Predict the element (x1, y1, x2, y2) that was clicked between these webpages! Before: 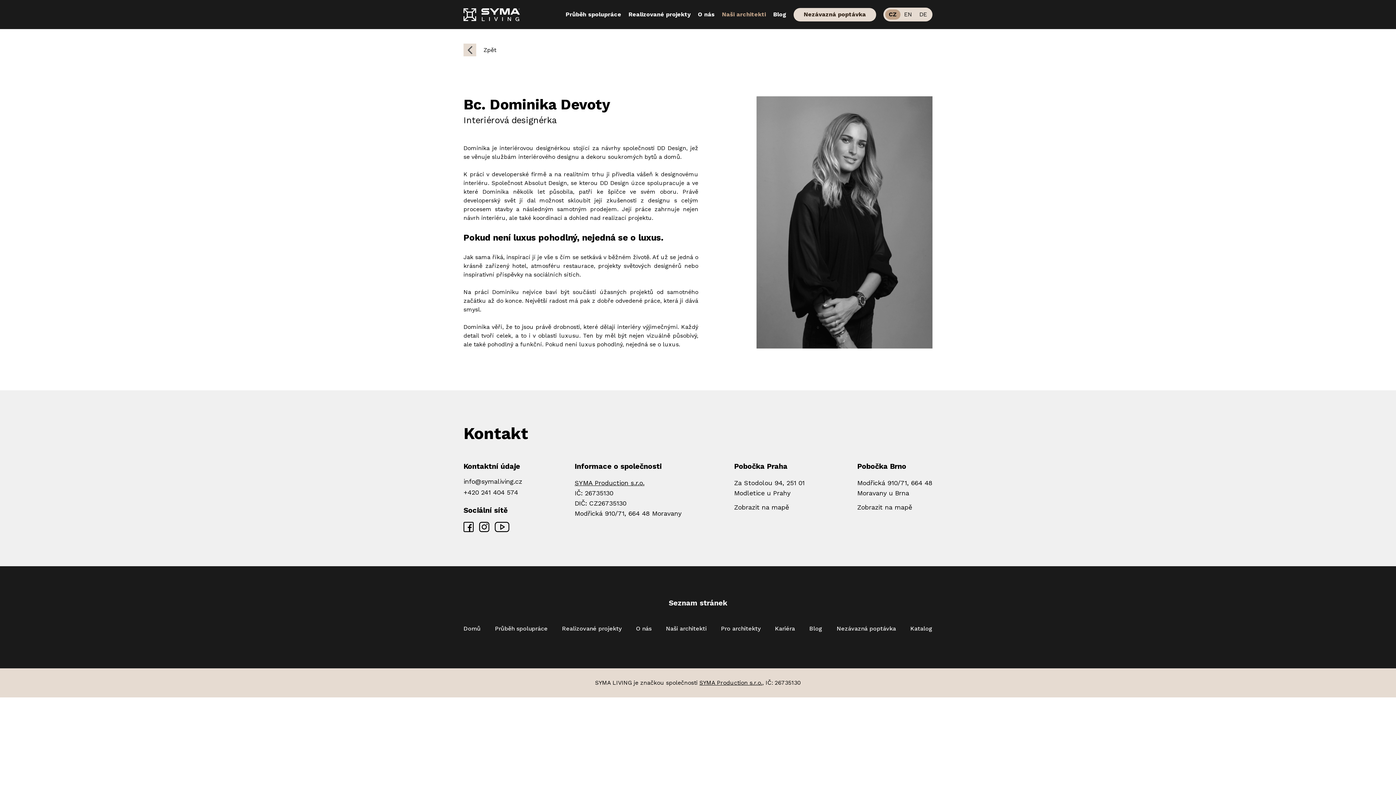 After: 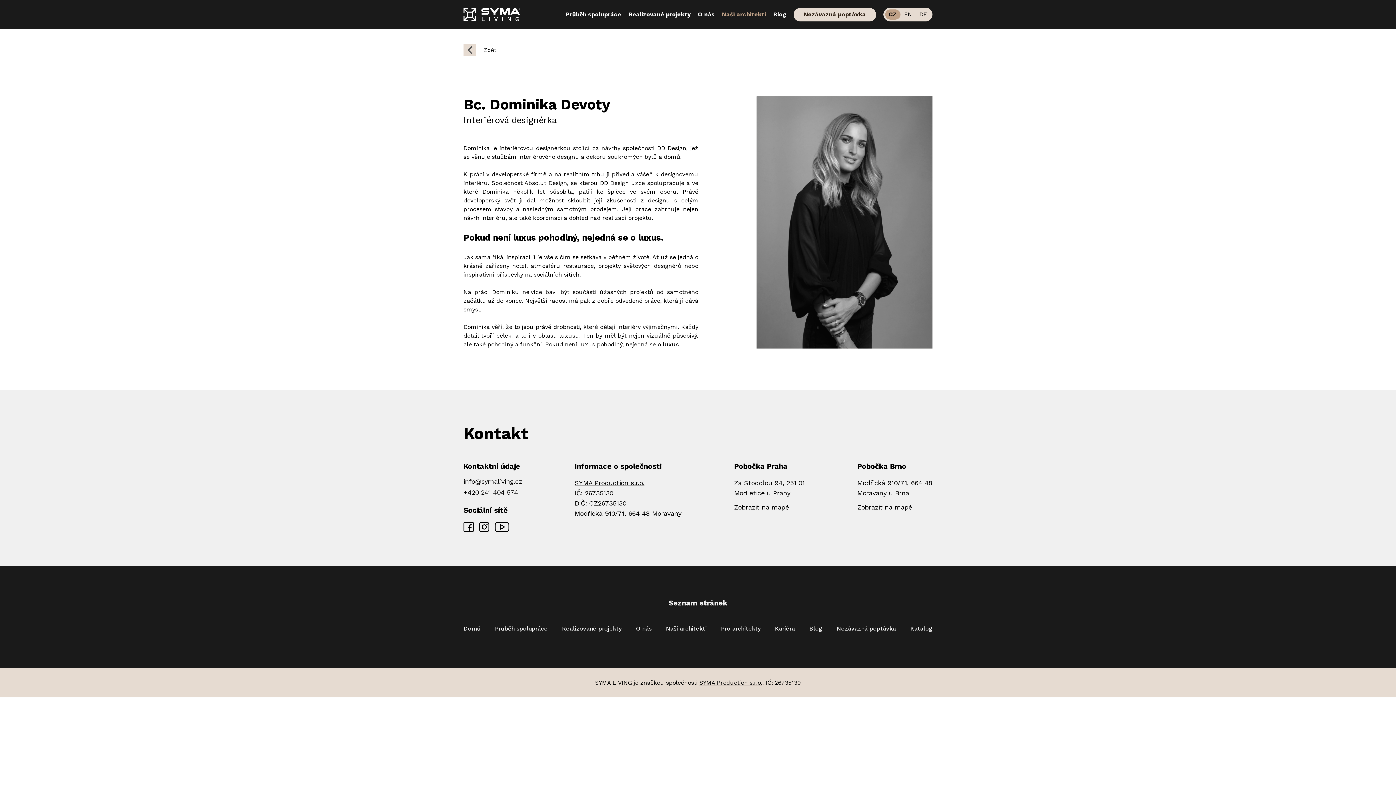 Action: label: info@symaliving.cz bbox: (463, 478, 522, 485)